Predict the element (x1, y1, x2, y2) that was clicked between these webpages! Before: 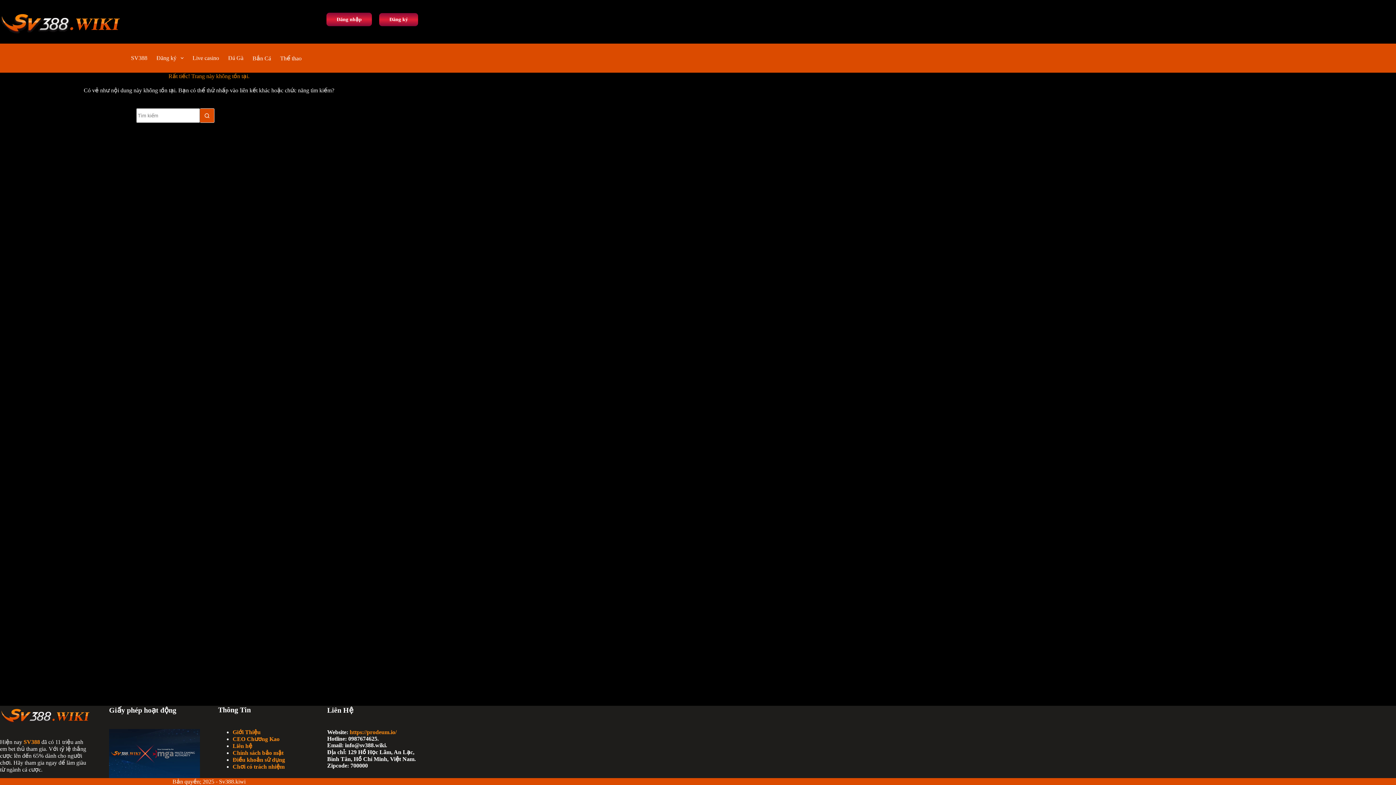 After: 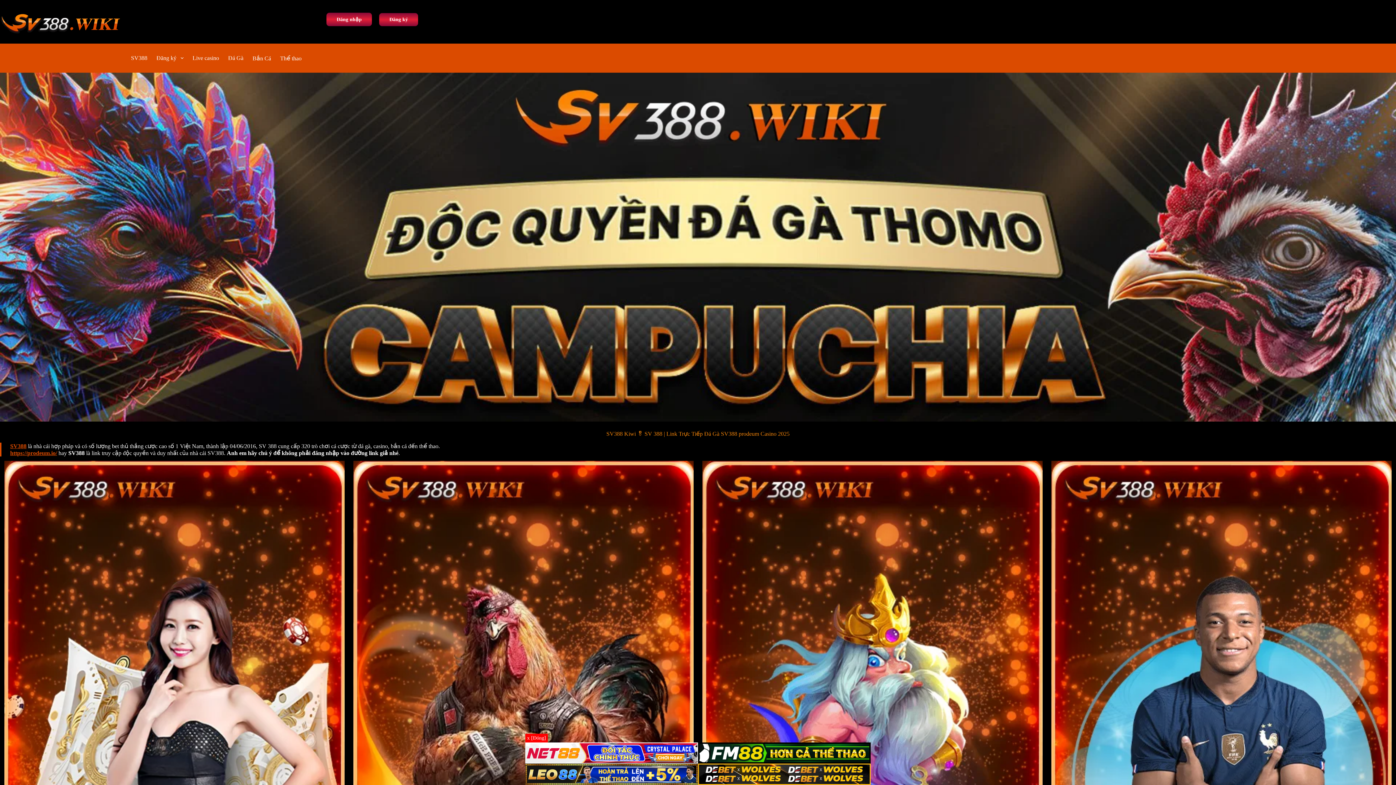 Action: bbox: (126, 43, 151, 72) label: SV388